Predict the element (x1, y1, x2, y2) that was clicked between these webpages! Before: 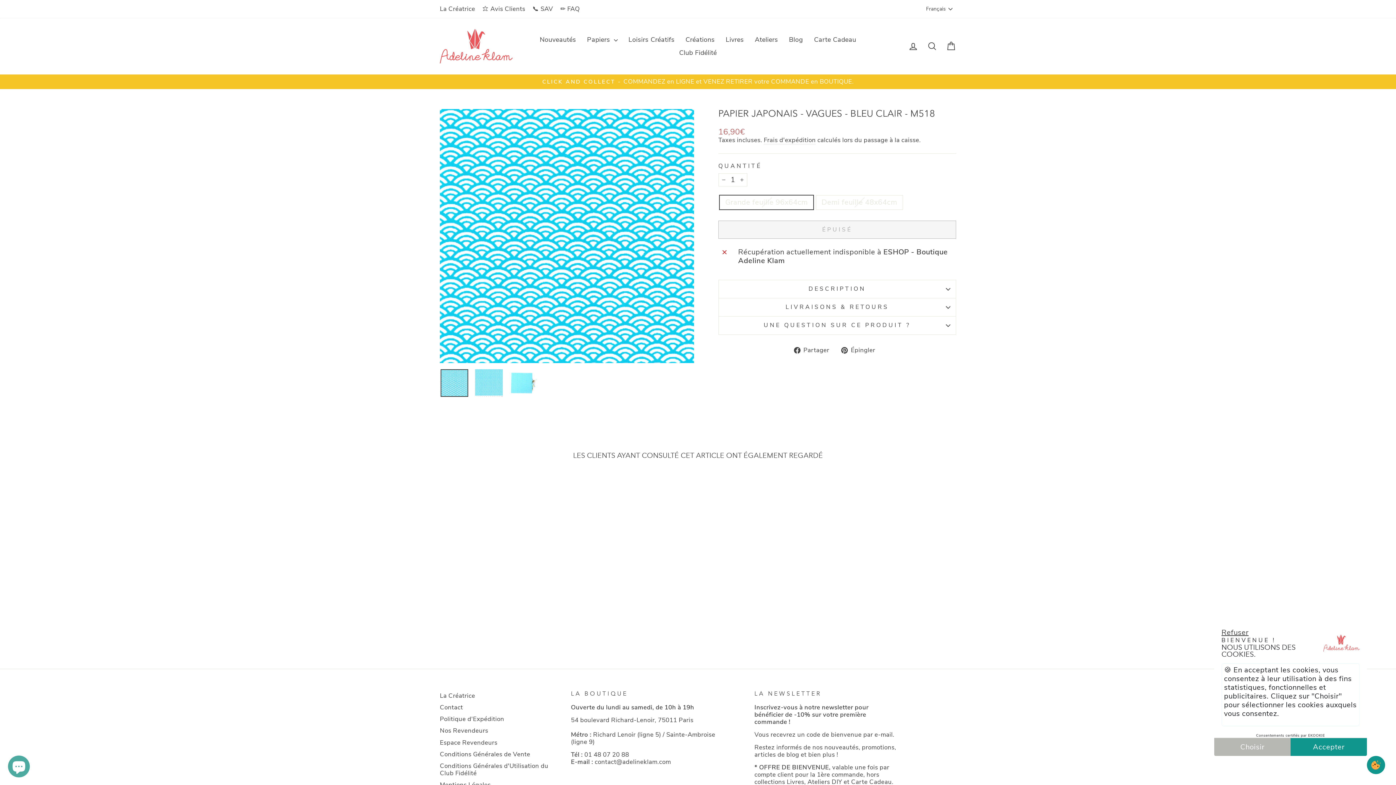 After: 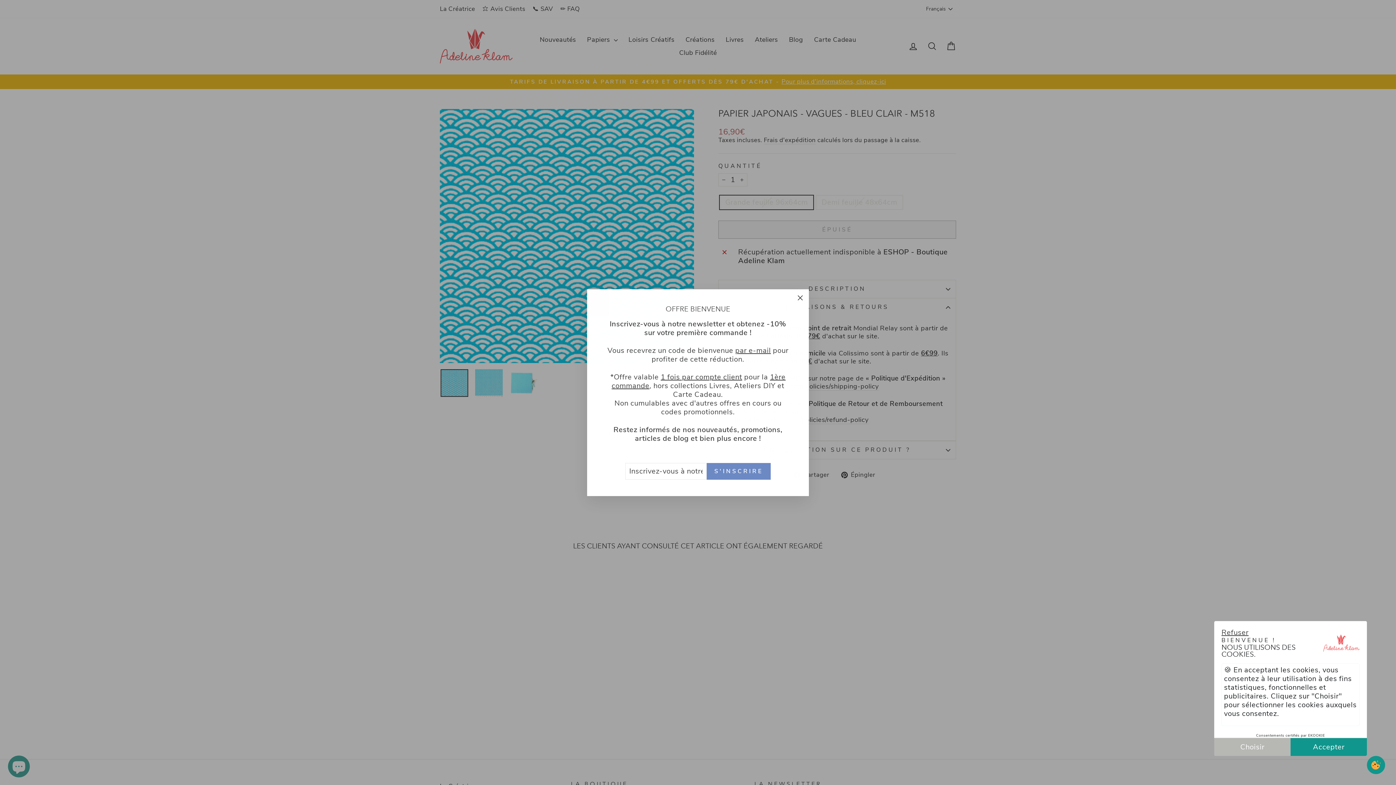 Action: label: LIVRAISONS & RETOURS bbox: (718, 298, 956, 316)